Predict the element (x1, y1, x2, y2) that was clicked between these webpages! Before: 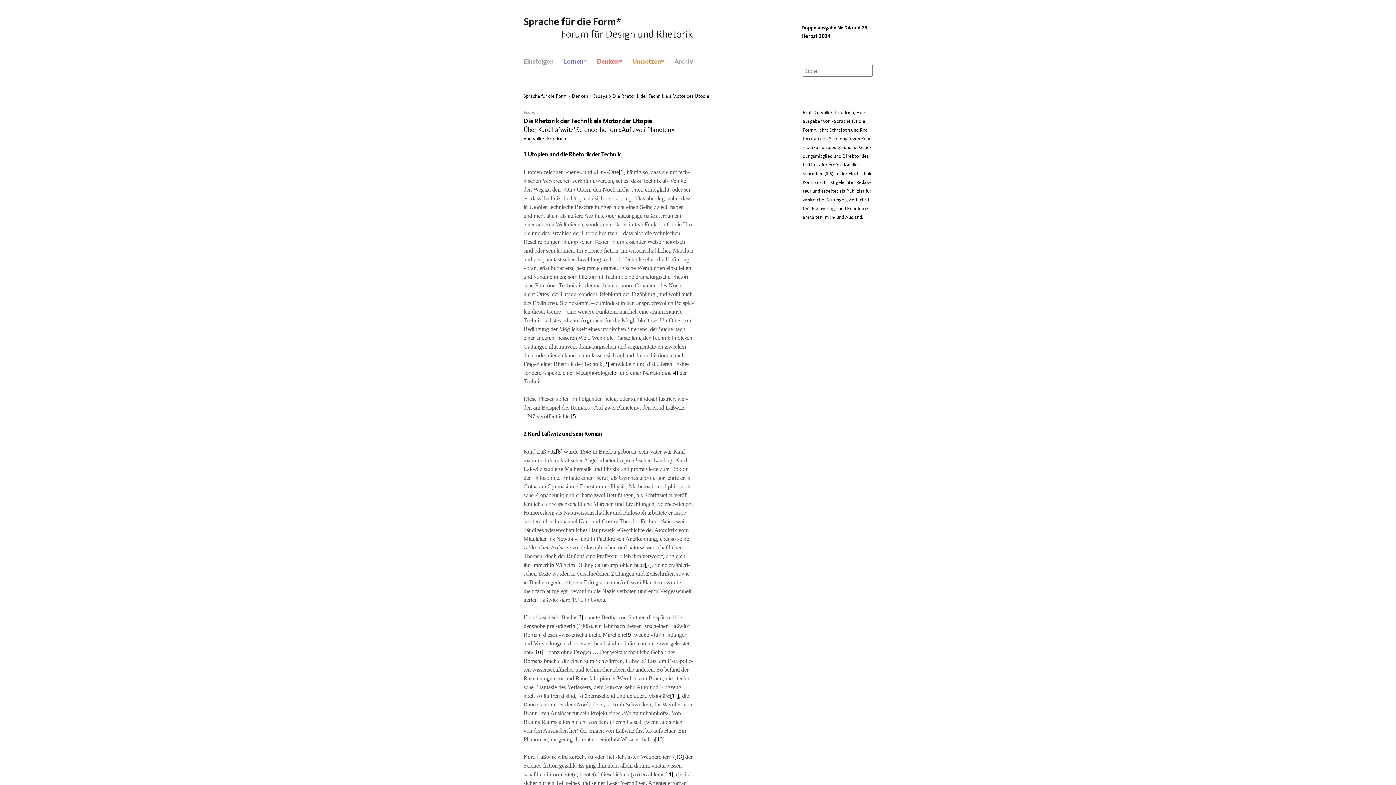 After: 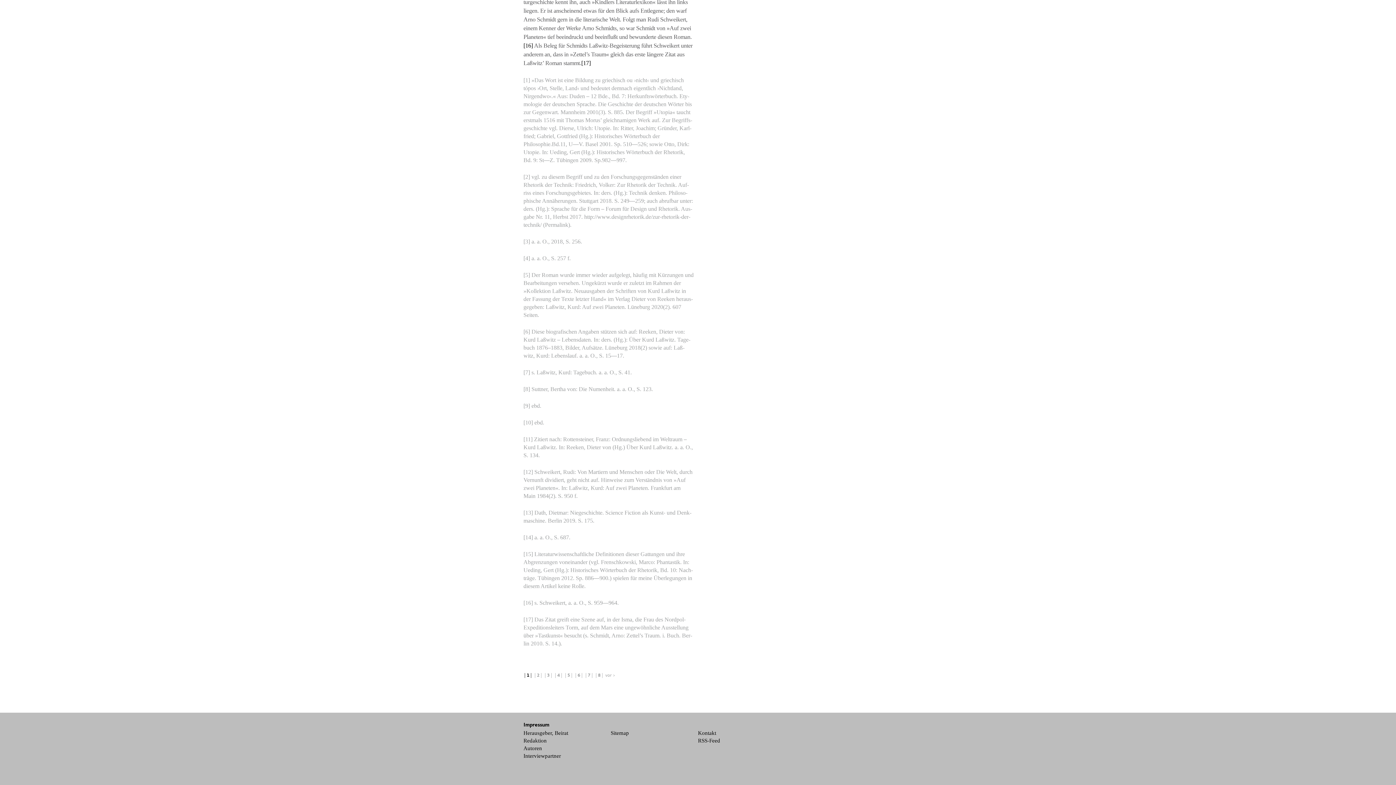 Action: label: [9] bbox: (626, 631, 632, 638)